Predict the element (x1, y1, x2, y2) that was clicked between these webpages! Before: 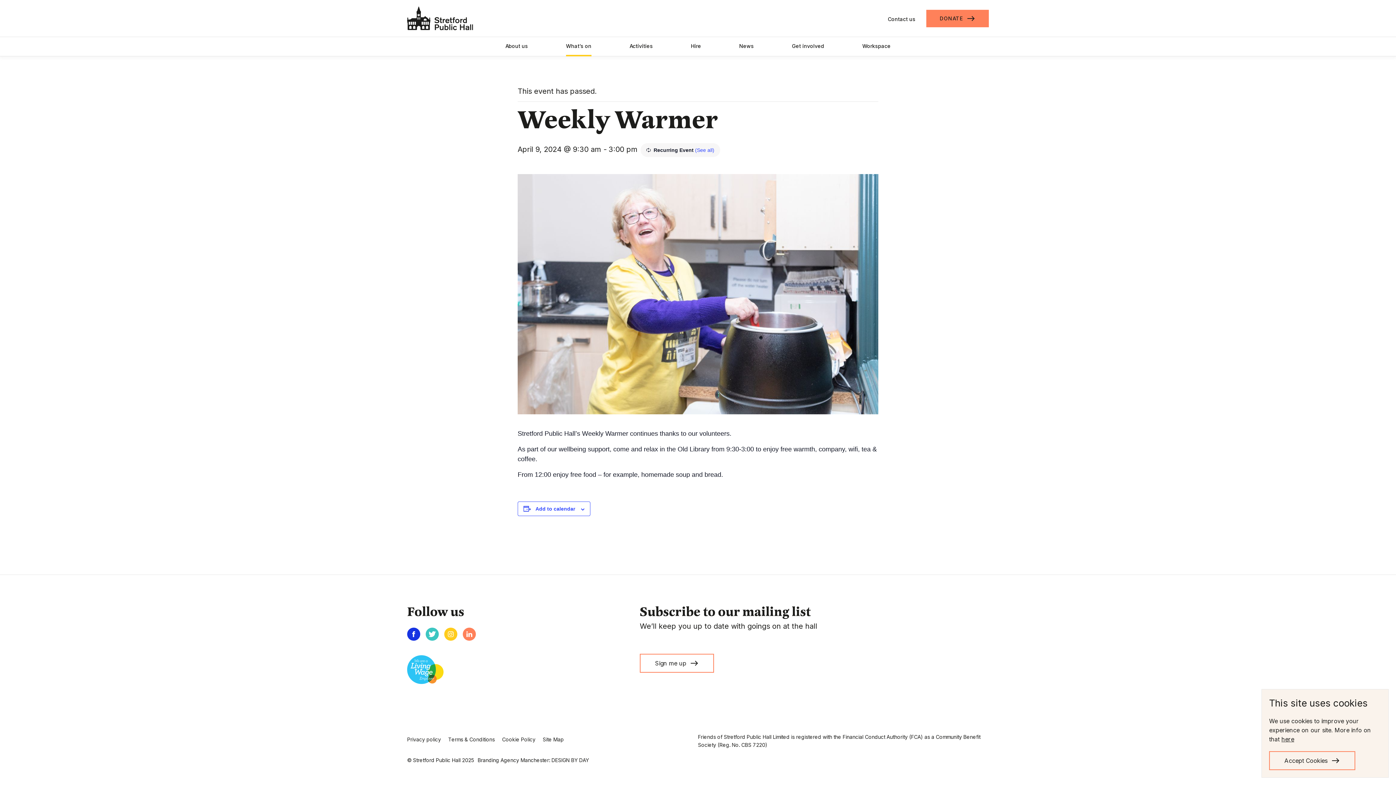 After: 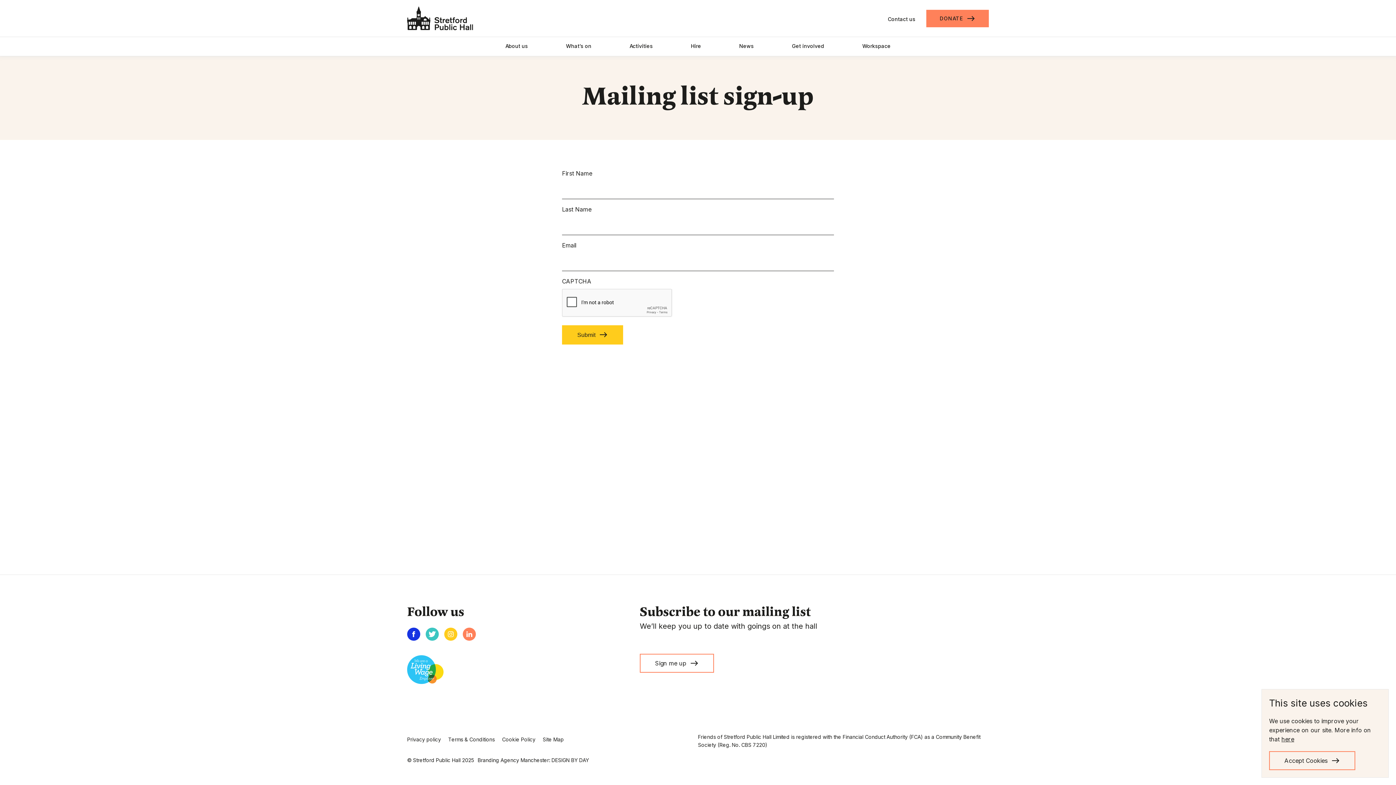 Action: bbox: (640, 654, 714, 672) label: Sign me up
east